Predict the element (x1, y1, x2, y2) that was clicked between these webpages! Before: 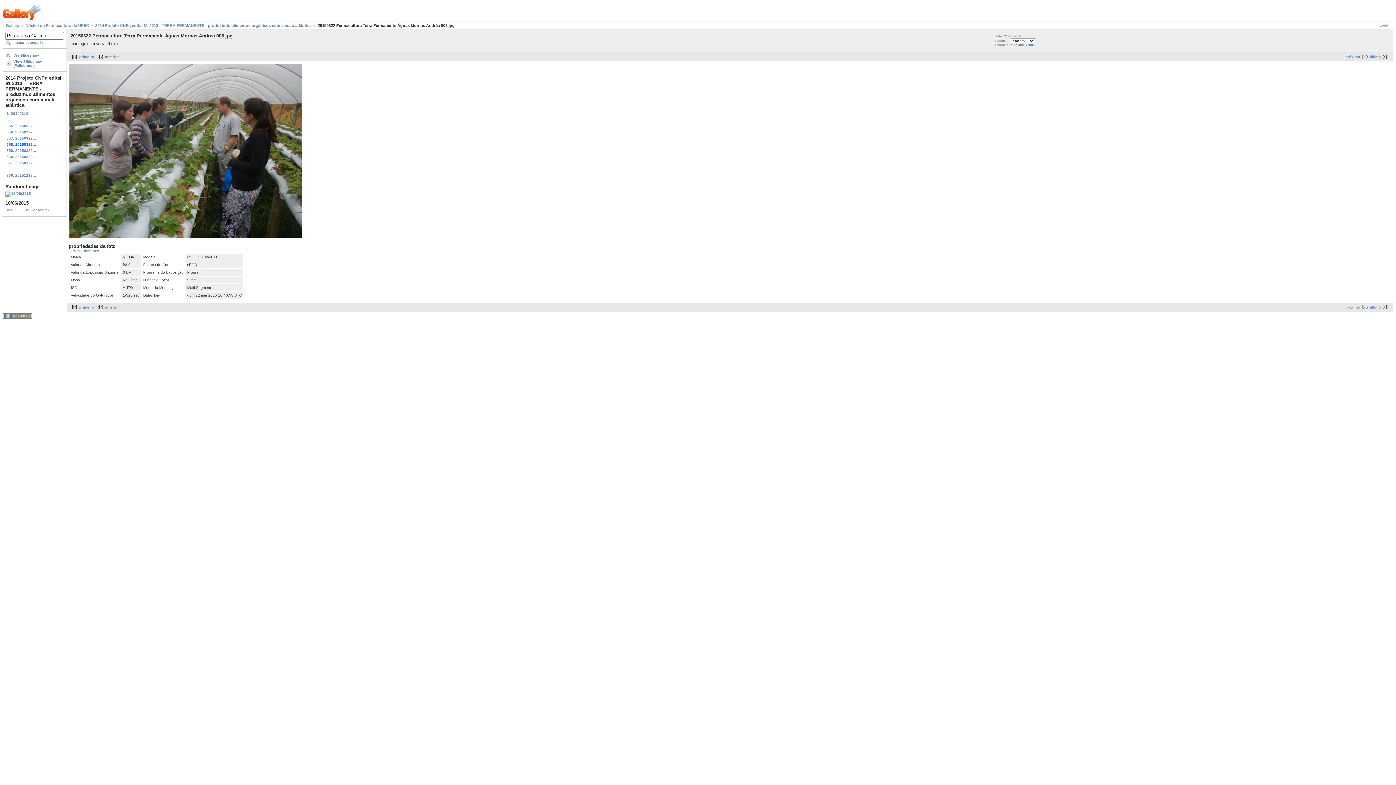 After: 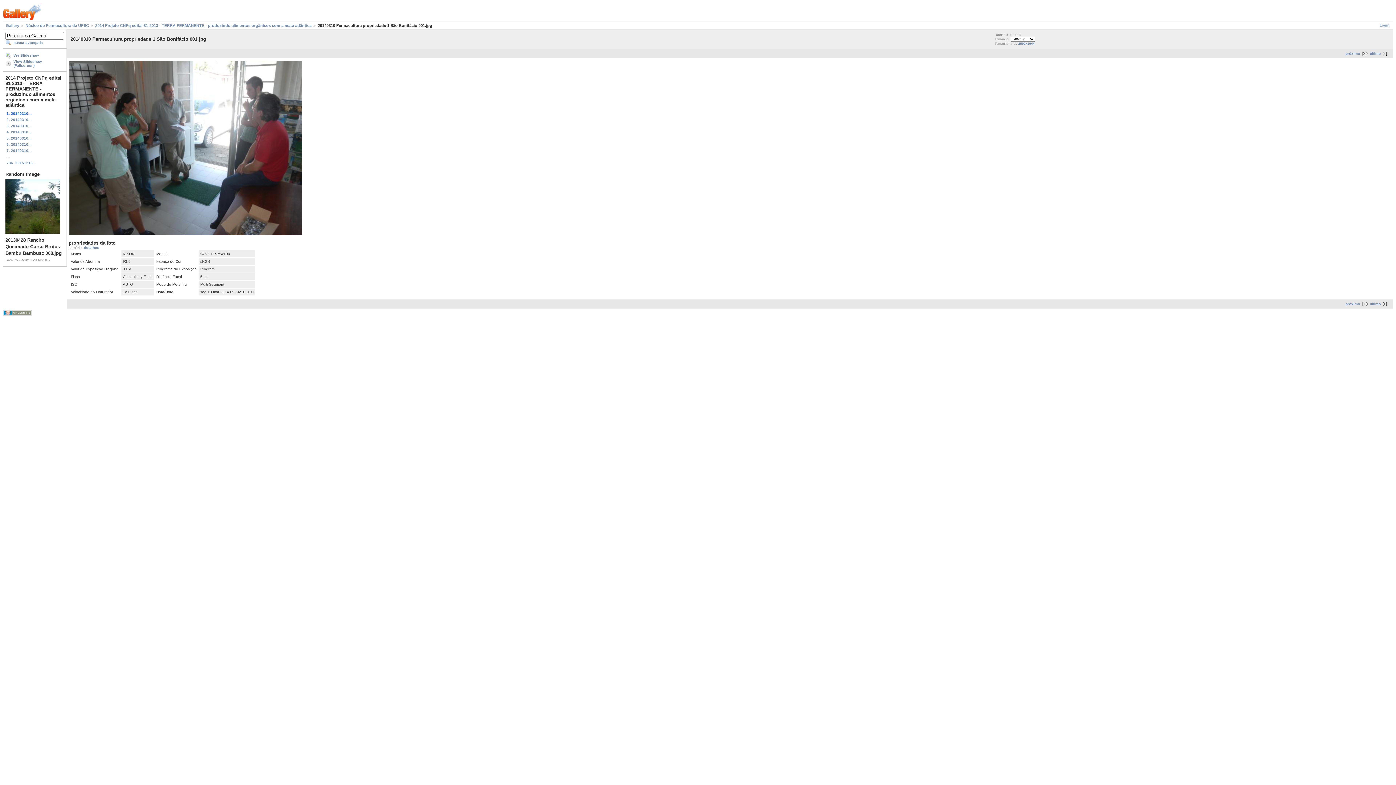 Action: bbox: (69, 305, 94, 309) label: primeiro